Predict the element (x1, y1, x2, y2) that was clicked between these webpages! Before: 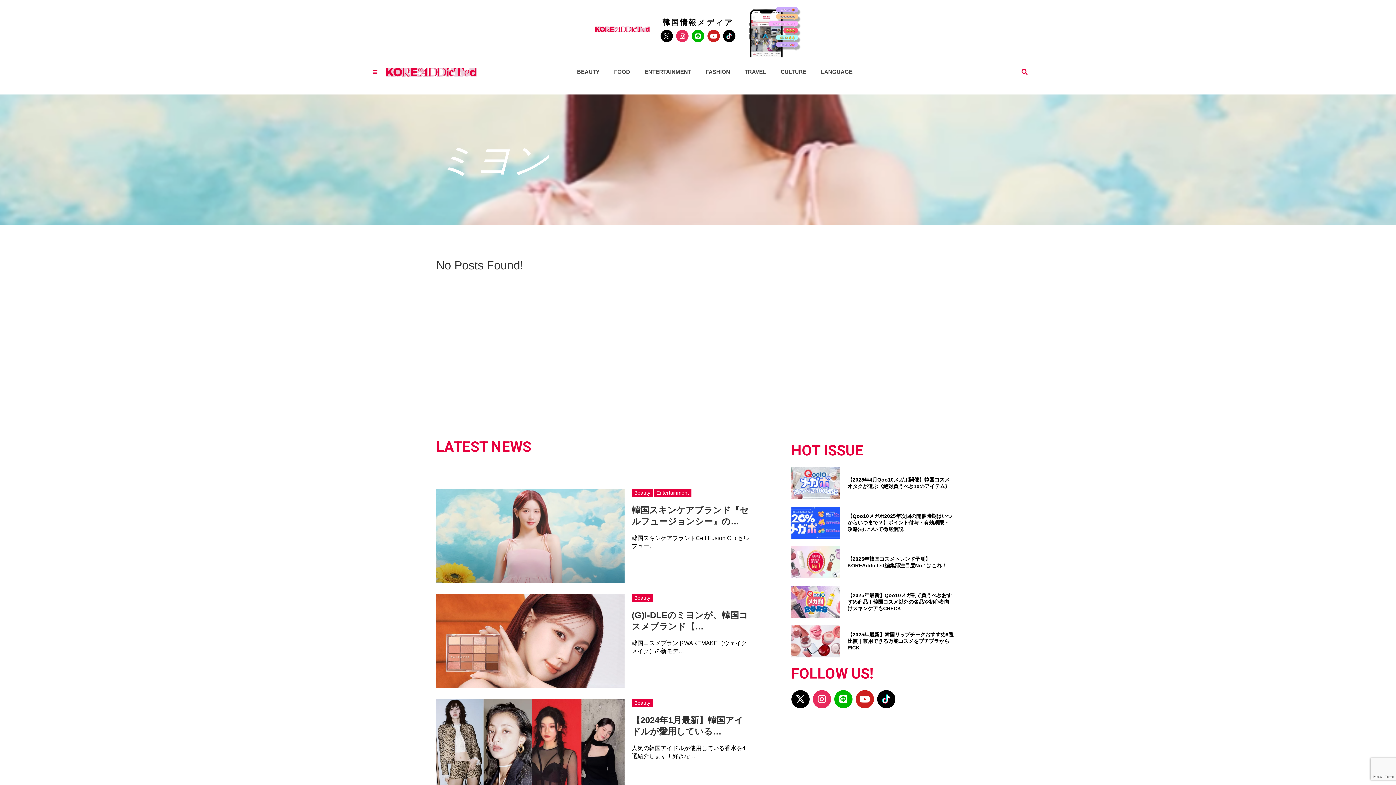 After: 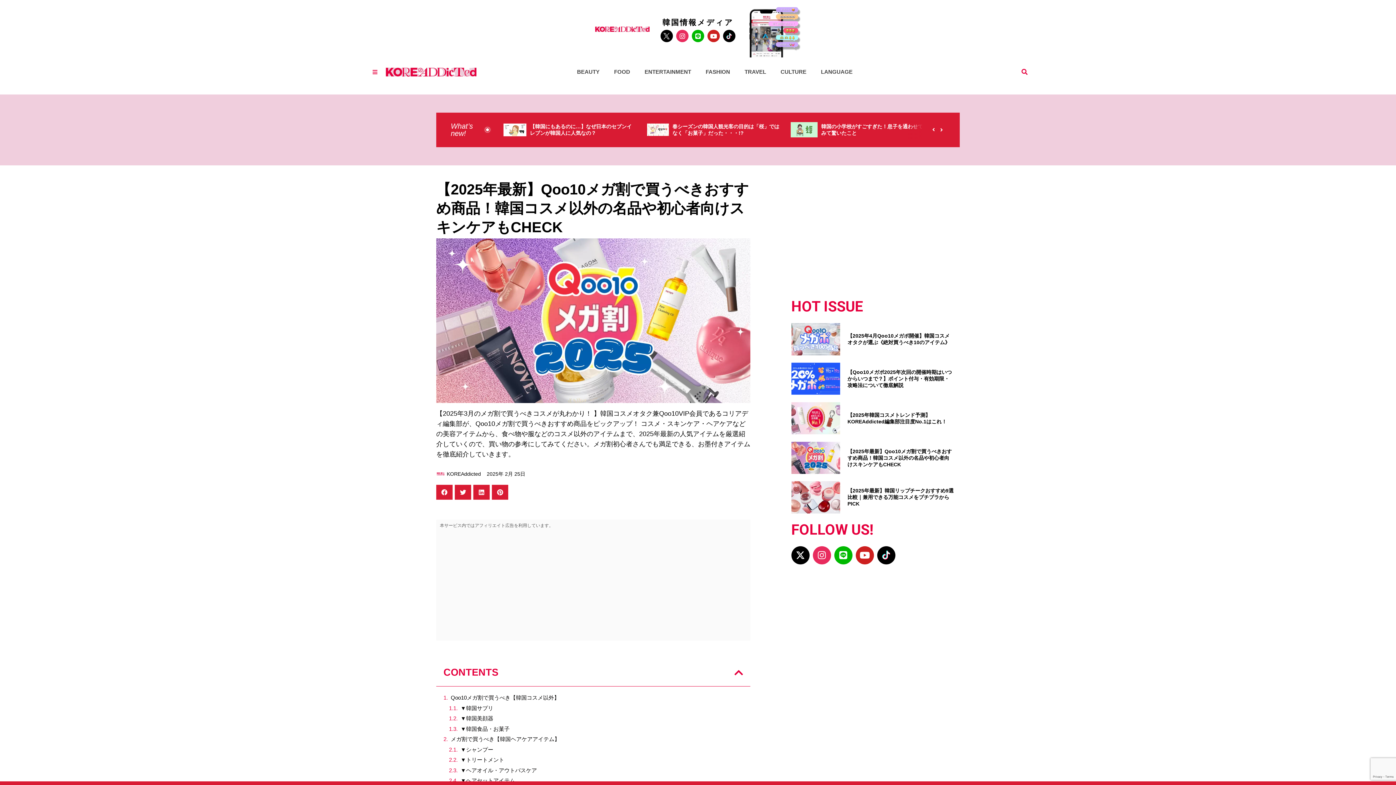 Action: bbox: (791, 585, 840, 618)